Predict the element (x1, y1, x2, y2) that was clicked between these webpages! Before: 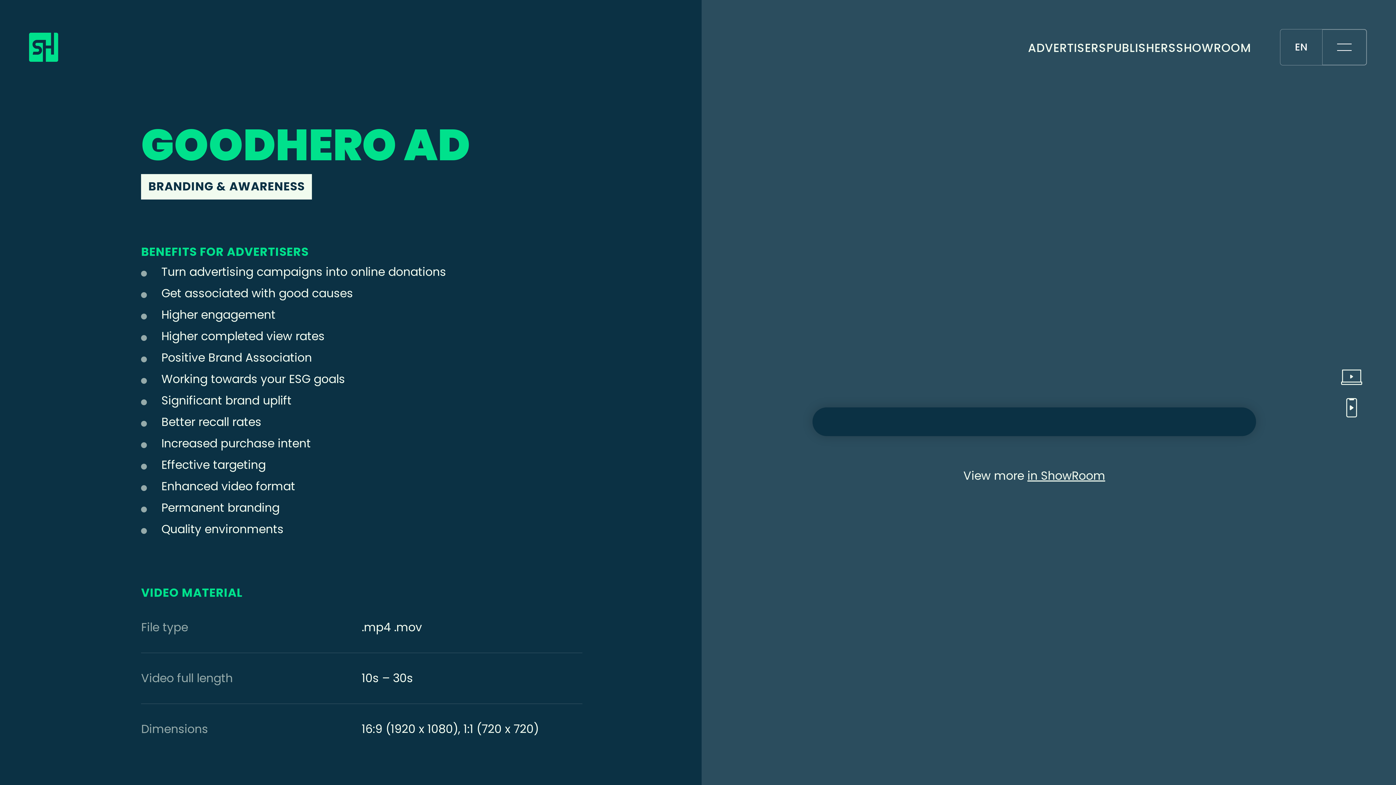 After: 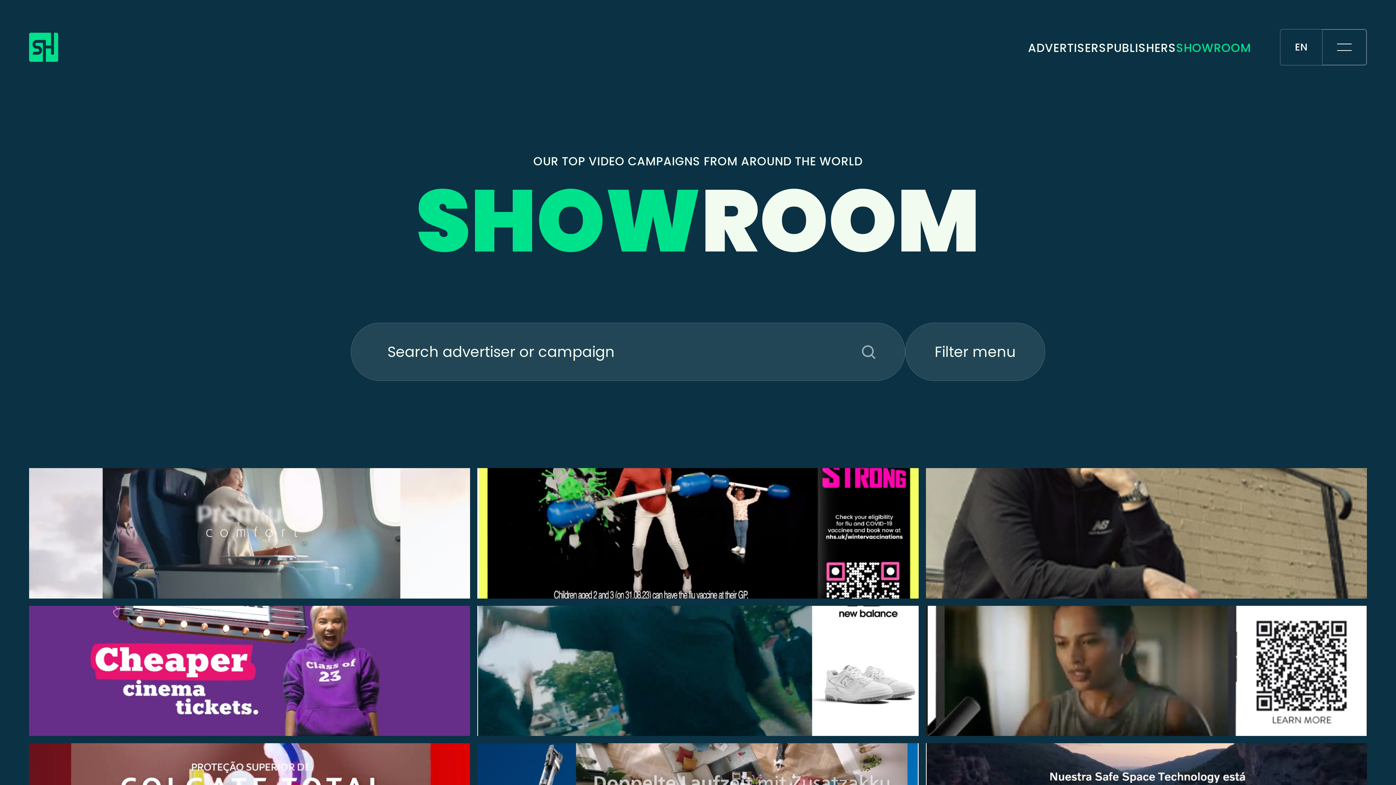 Action: label: SHOWROOM bbox: (1176, 34, 1251, 59)